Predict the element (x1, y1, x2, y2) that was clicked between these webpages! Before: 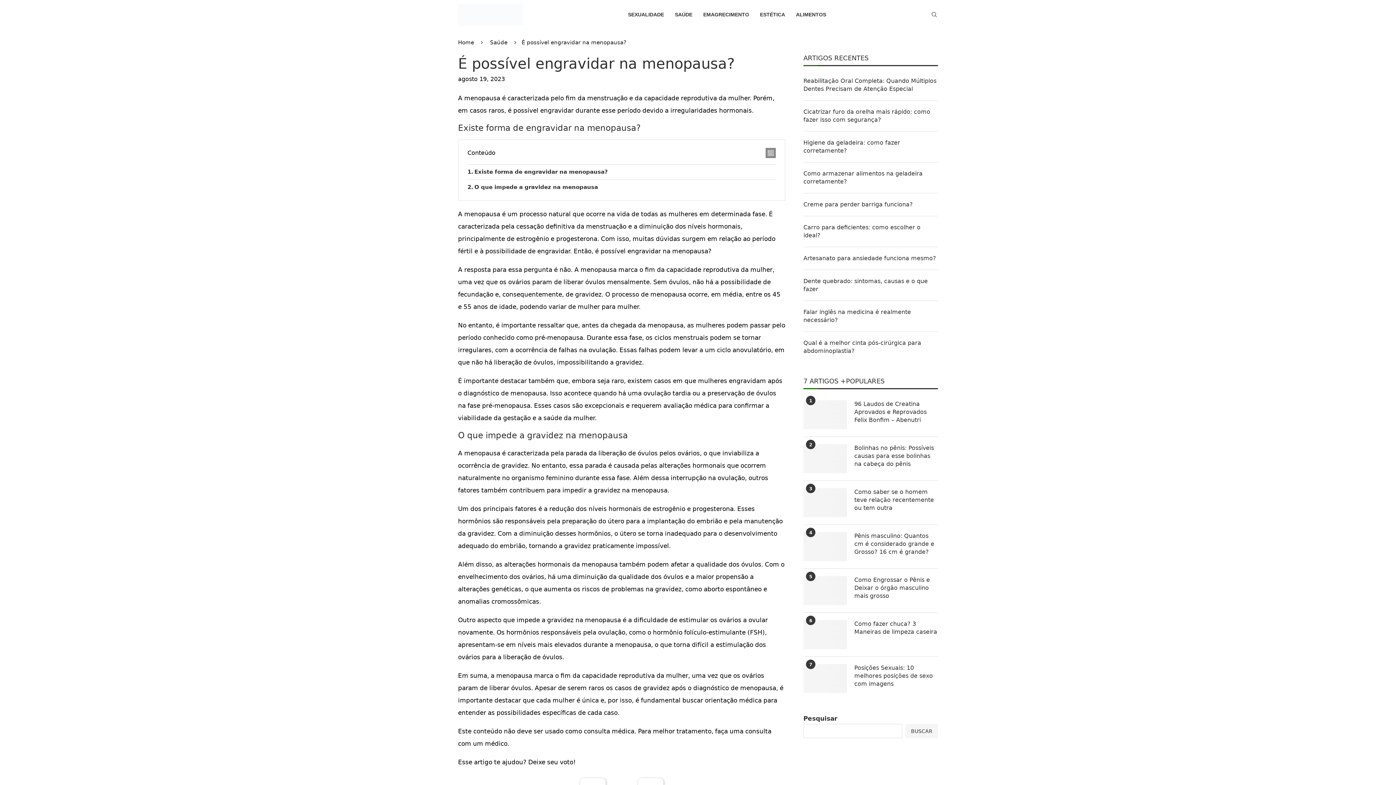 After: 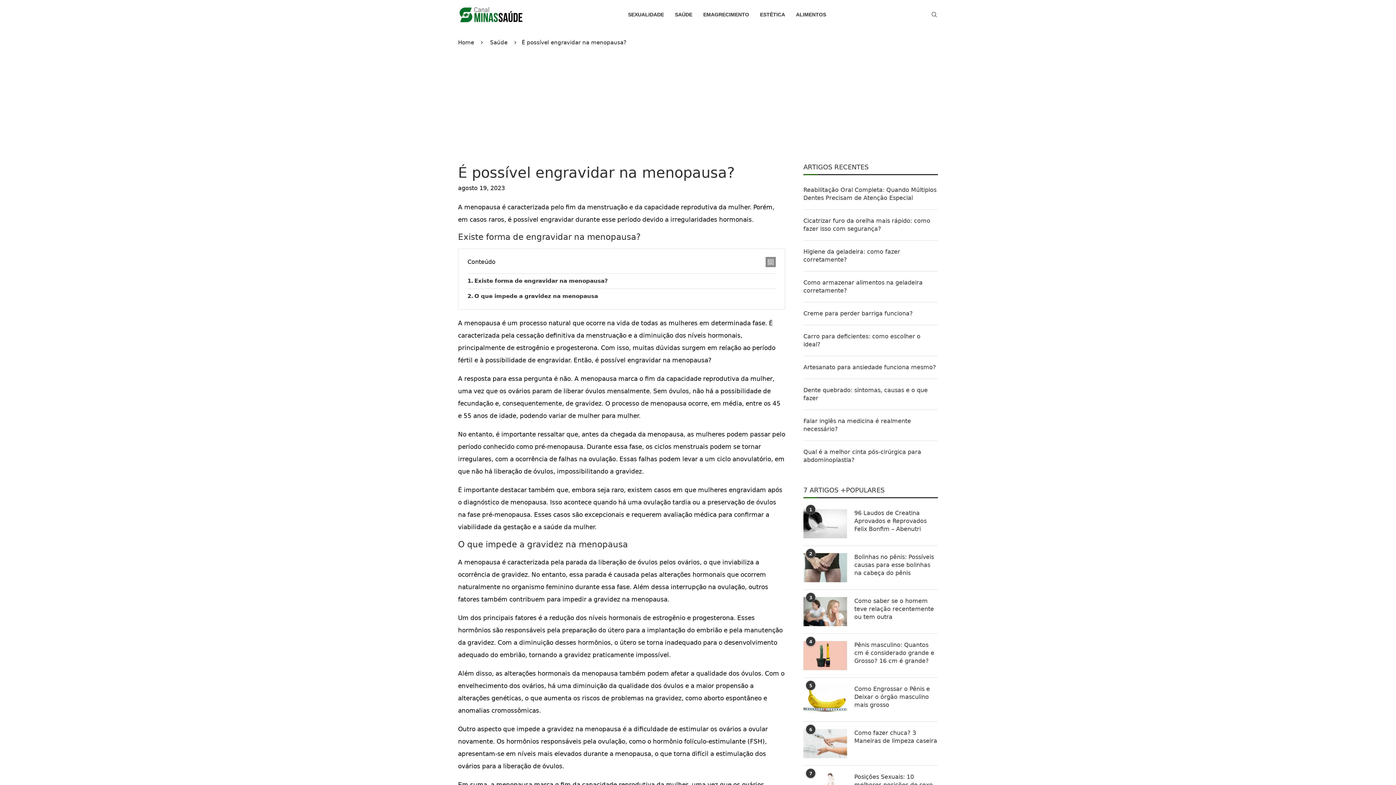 Action: label: Search bbox: (930, 12, 938, 17)